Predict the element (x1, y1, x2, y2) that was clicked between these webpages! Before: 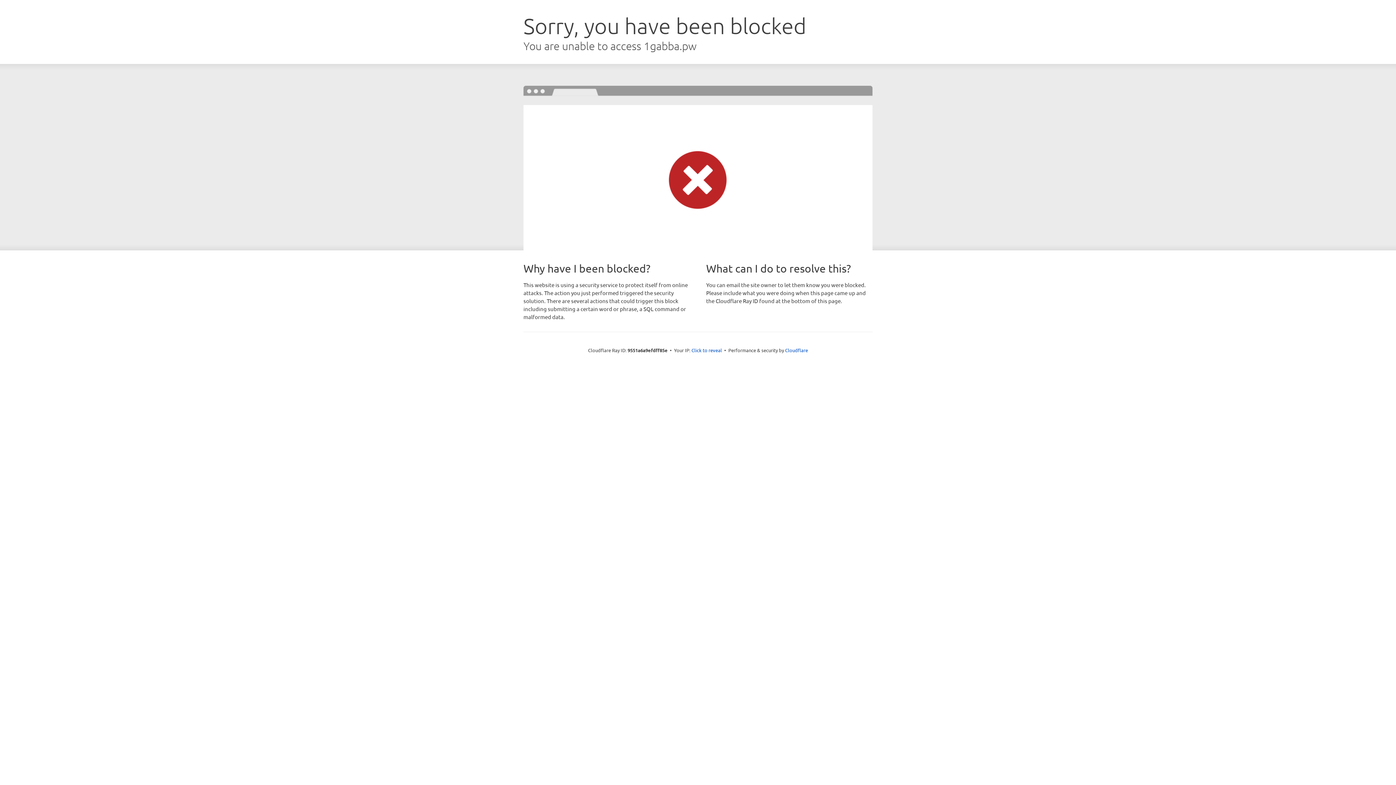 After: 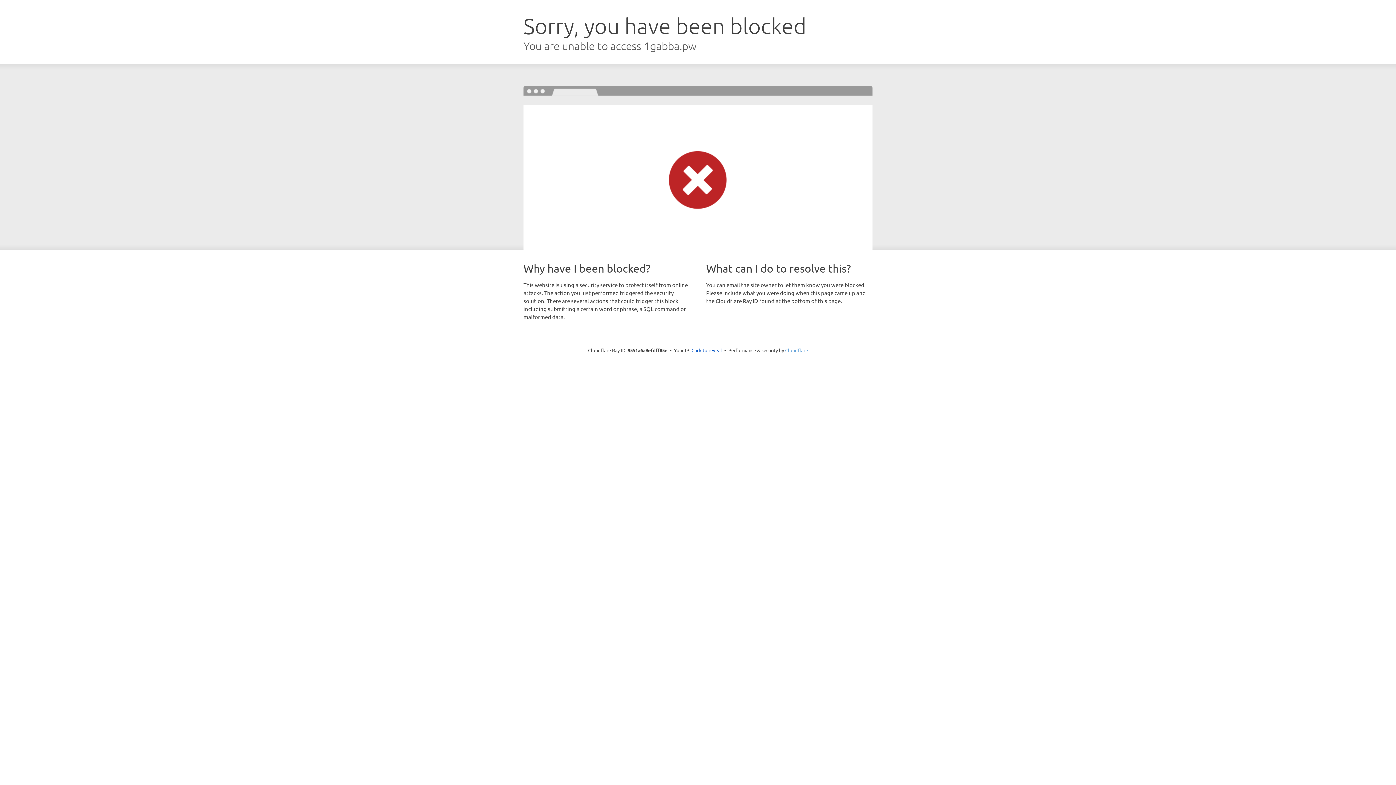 Action: label: Cloudflare bbox: (785, 347, 808, 353)